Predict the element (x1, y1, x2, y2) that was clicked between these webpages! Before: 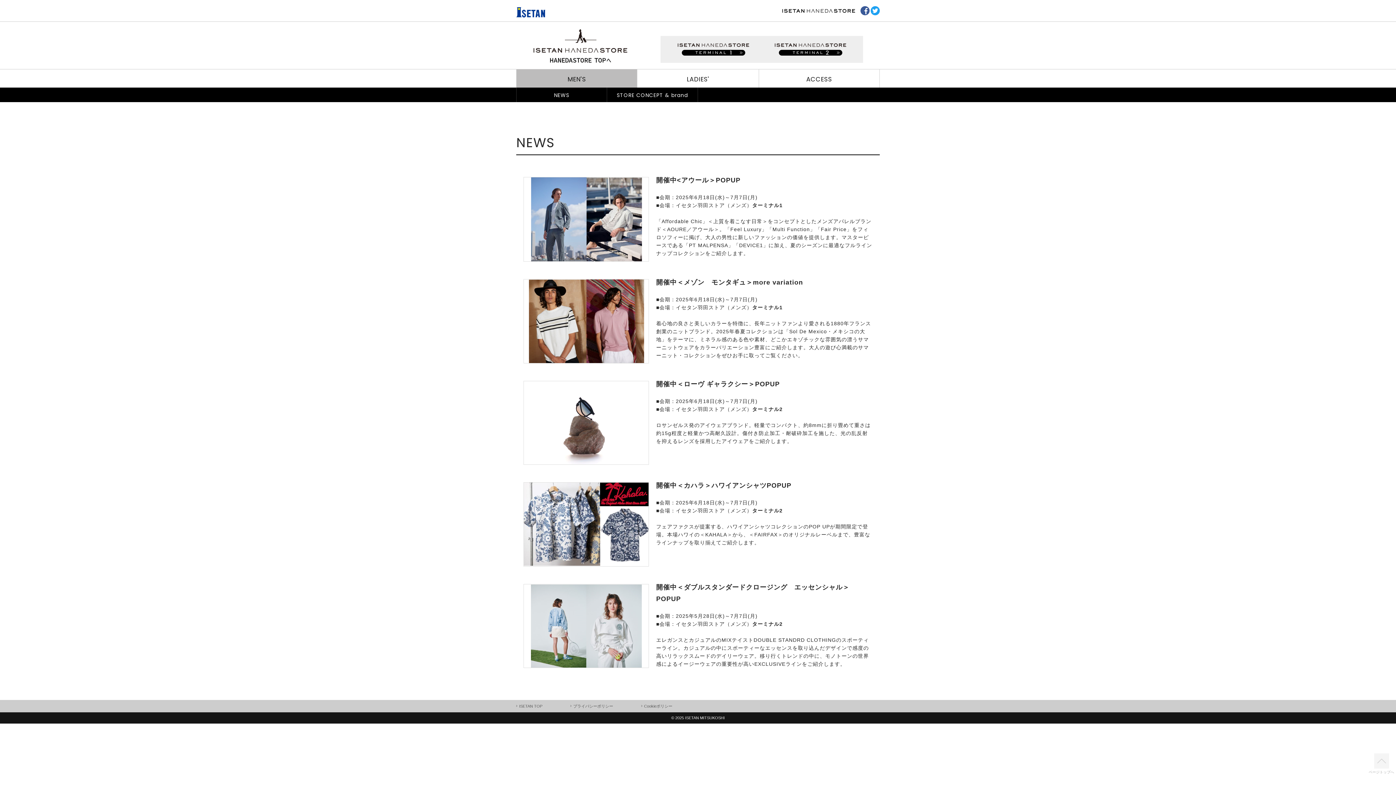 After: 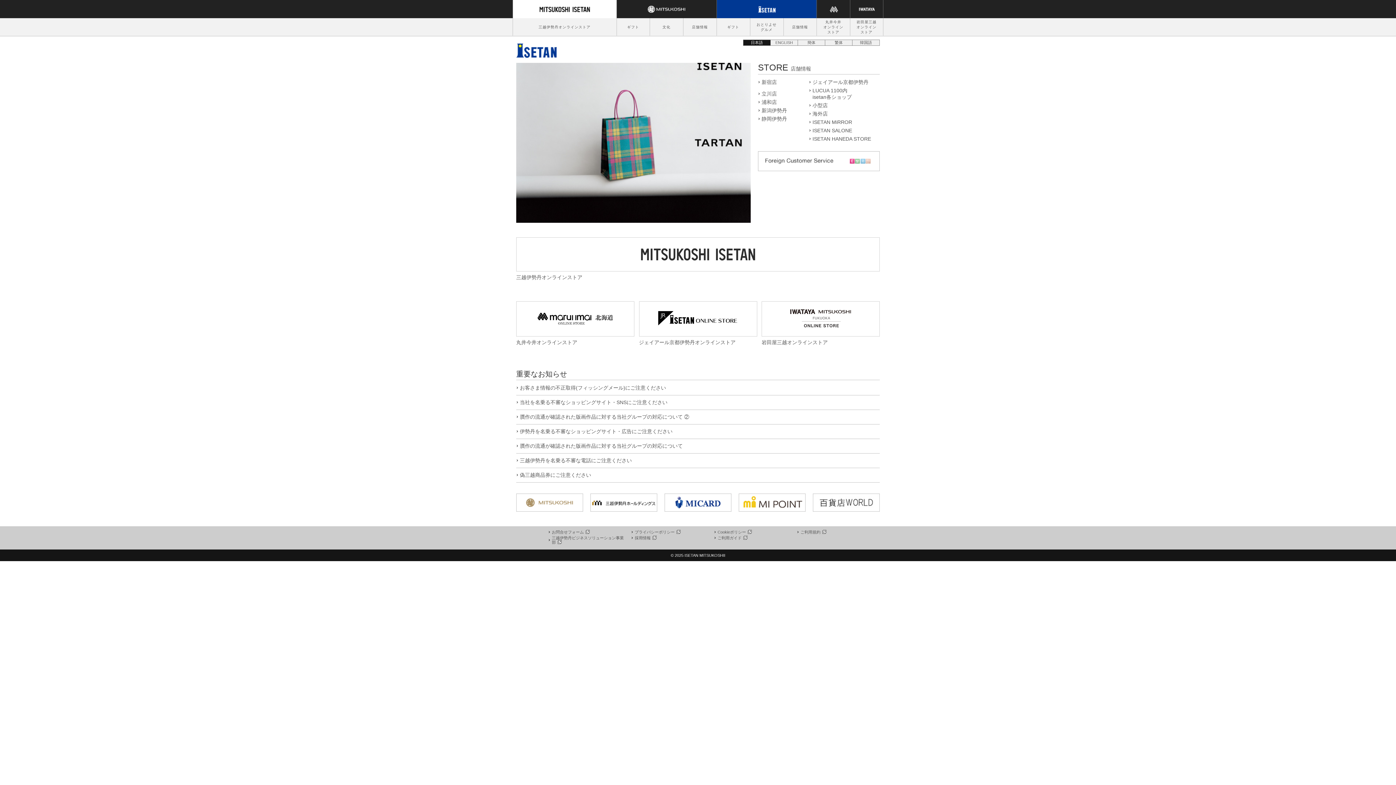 Action: bbox: (516, 8, 545, 19)